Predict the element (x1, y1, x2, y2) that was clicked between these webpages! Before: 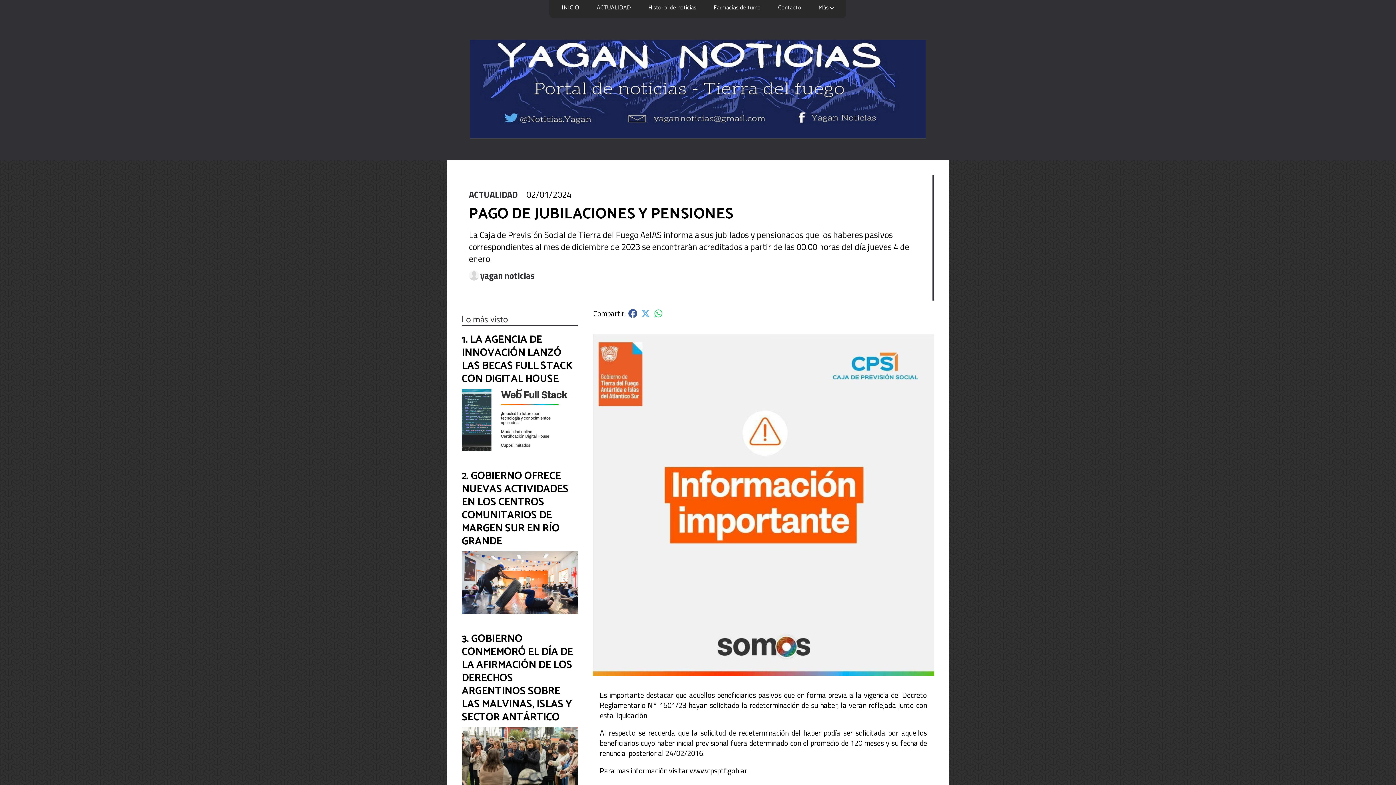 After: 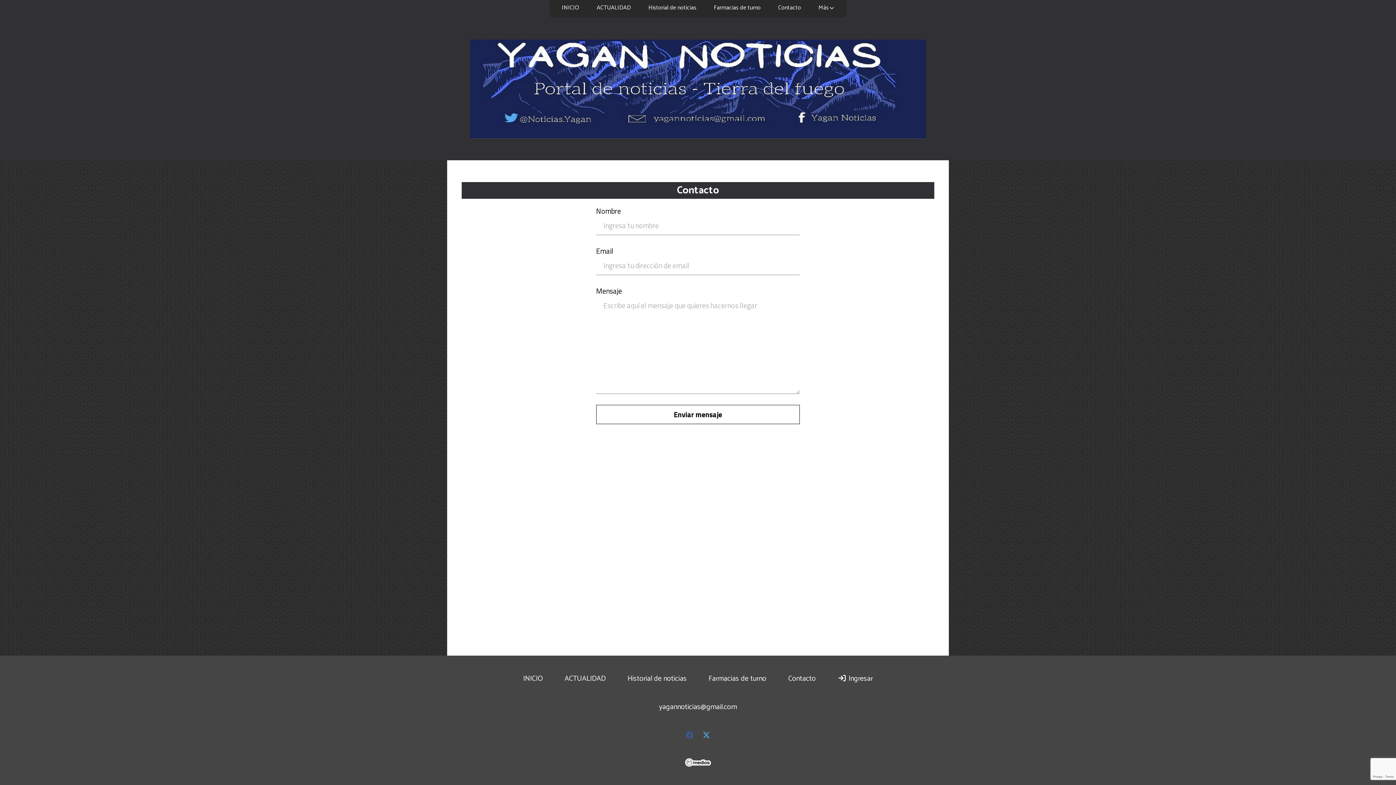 Action: label: Contacto bbox: (769, 0, 809, 17)